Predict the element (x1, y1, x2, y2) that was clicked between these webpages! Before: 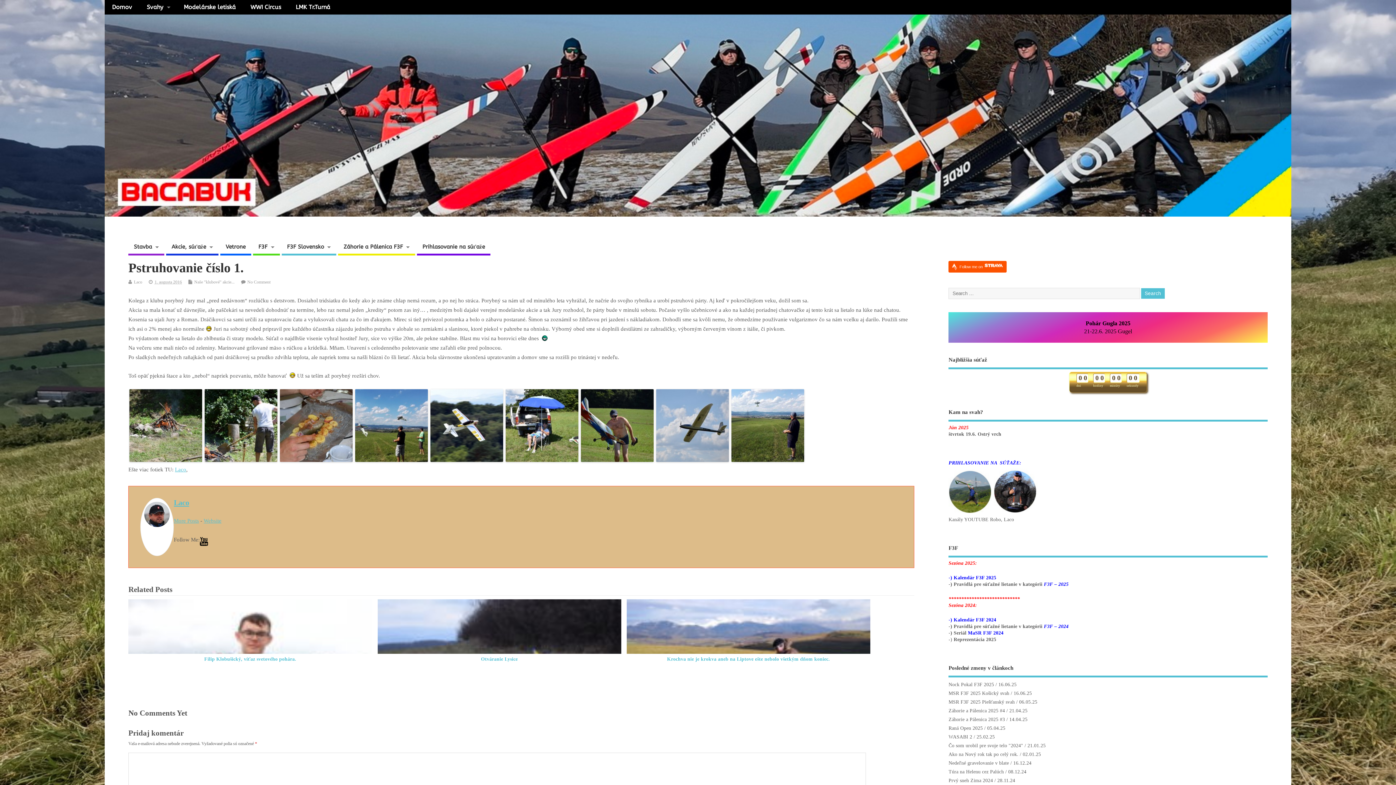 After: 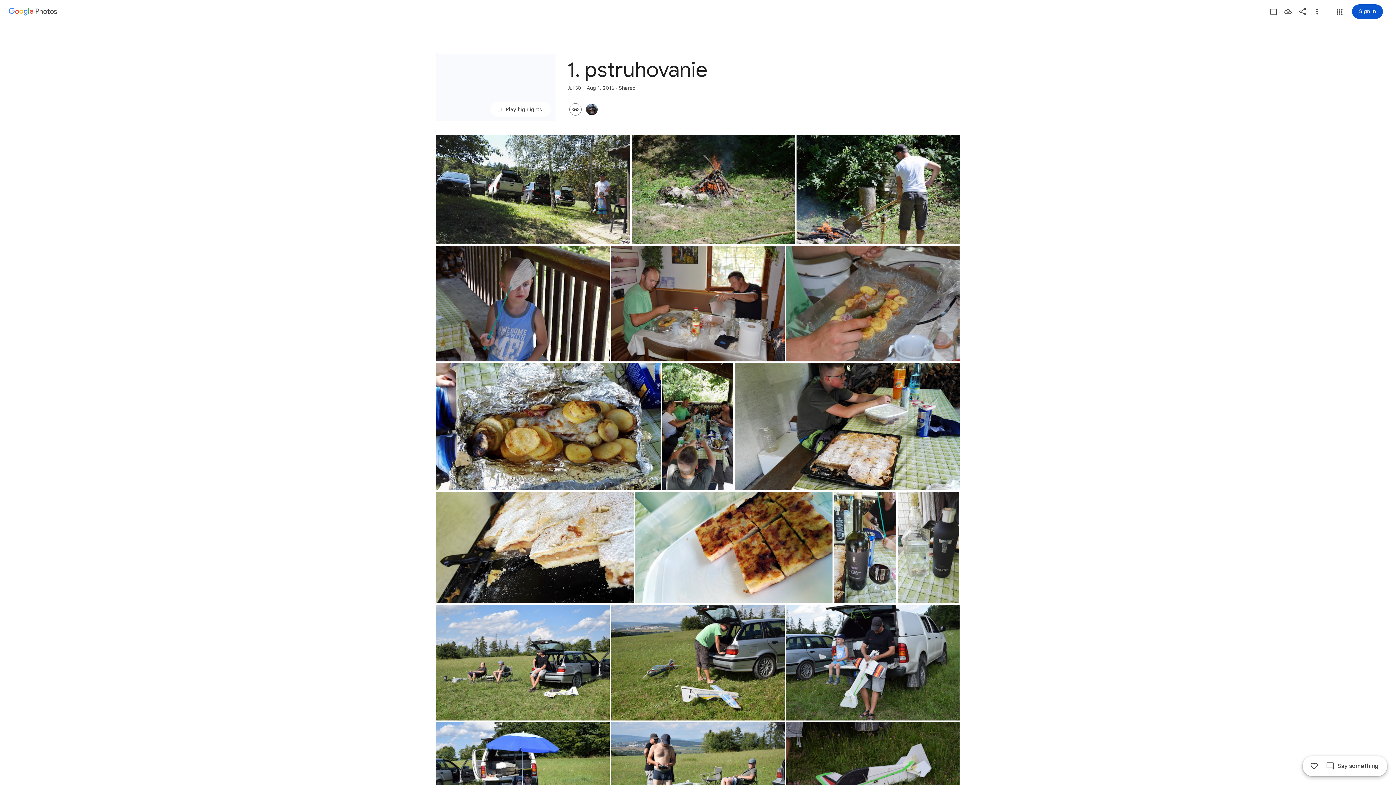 Action: bbox: (175, 466, 186, 472) label: Laco